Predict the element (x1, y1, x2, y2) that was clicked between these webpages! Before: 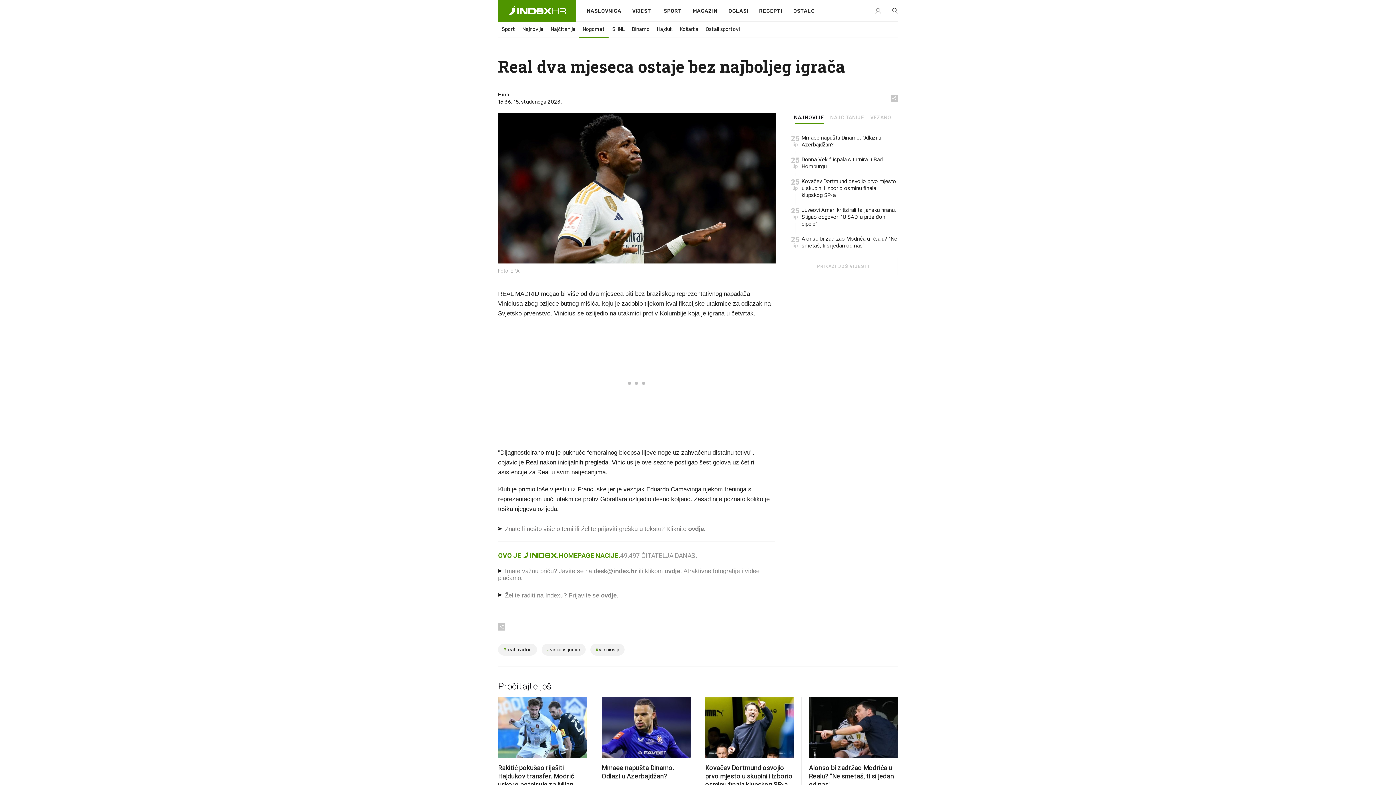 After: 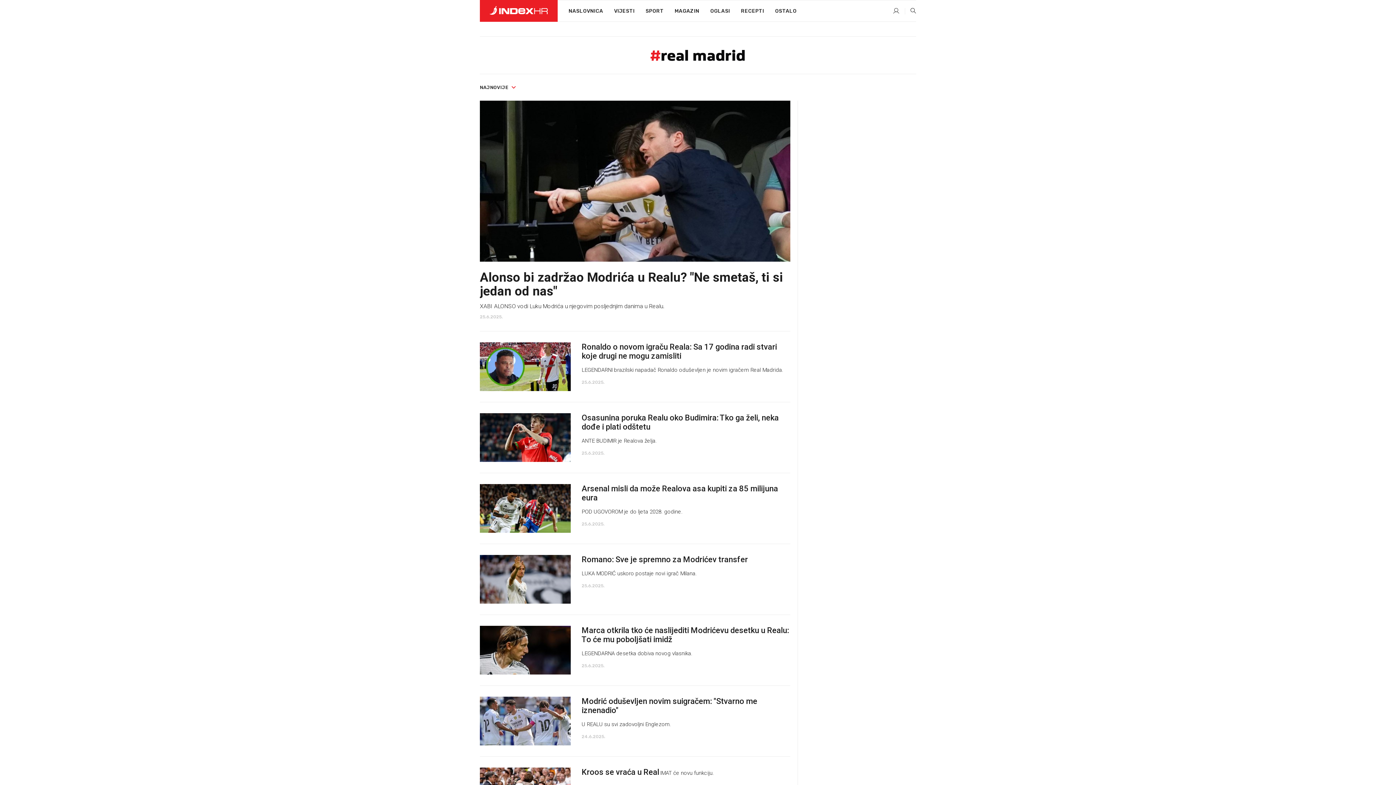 Action: label: #real madrid bbox: (498, 644, 537, 656)